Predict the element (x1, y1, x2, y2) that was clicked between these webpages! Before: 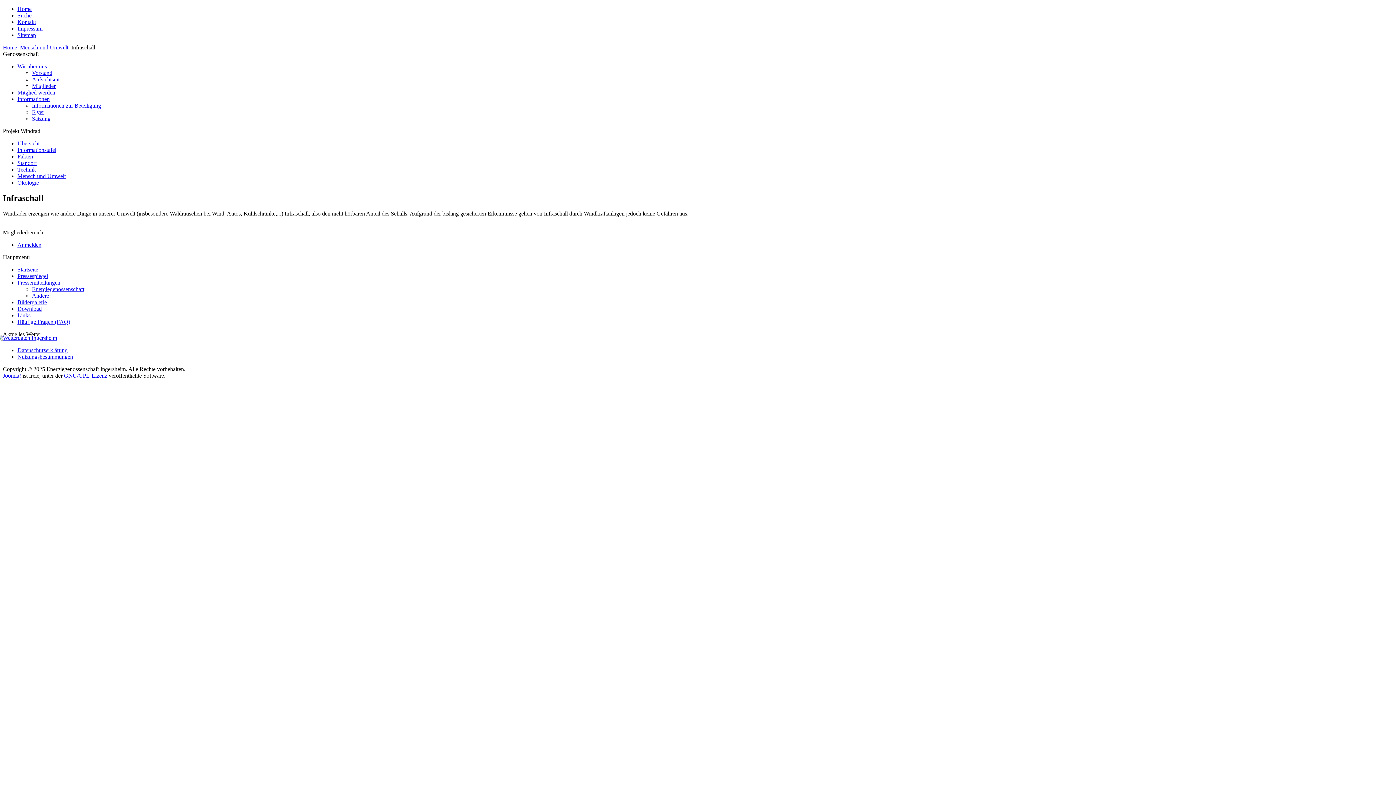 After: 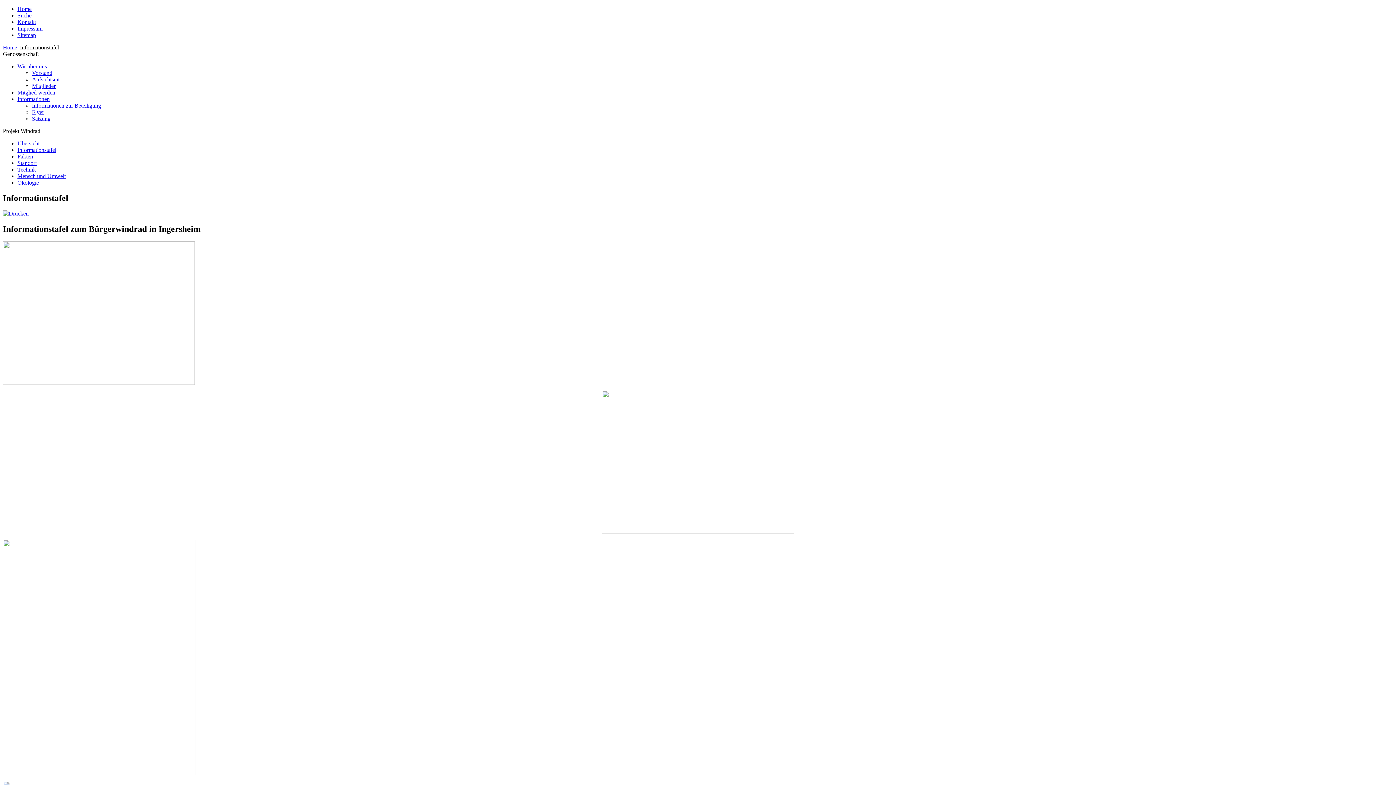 Action: label: Informationstafel bbox: (17, 146, 56, 153)